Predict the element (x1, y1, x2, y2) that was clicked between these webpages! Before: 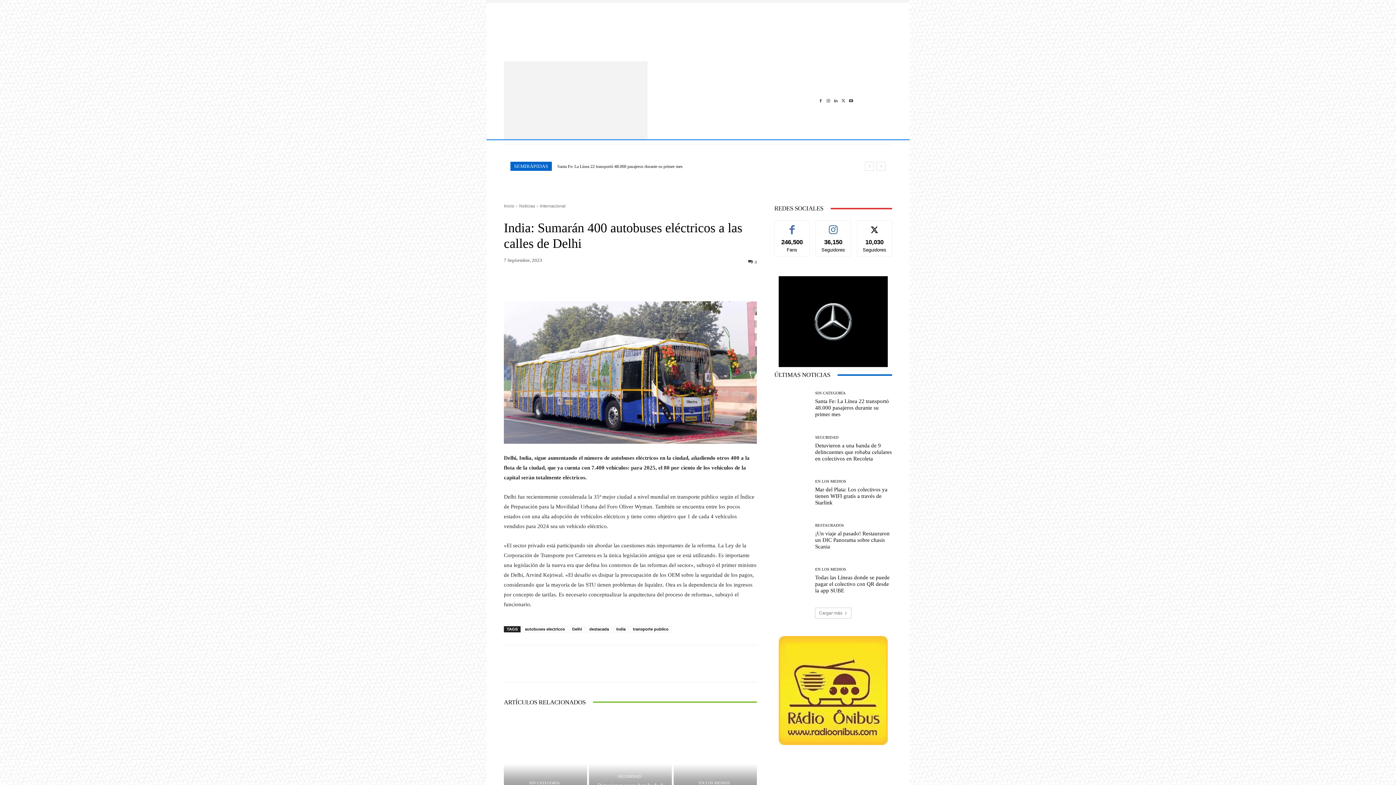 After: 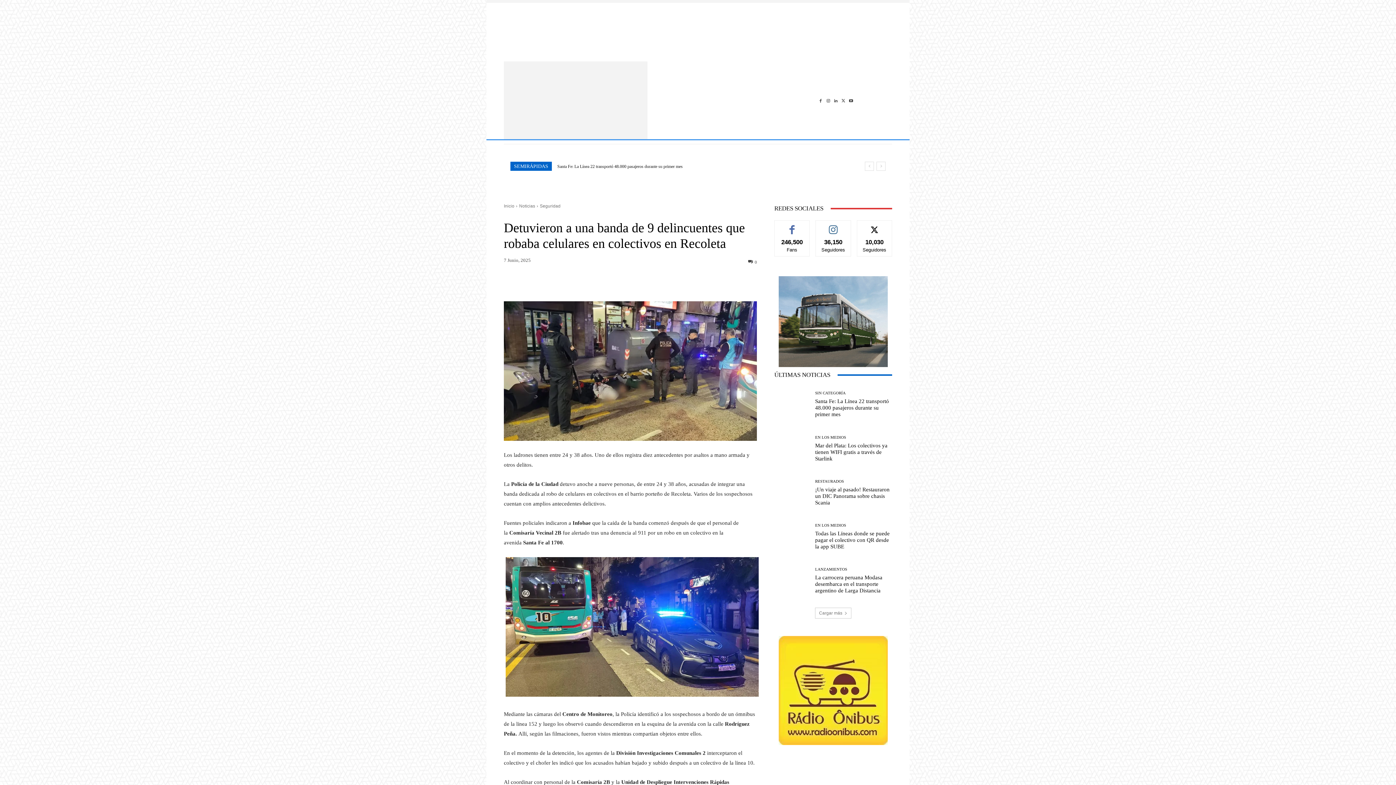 Action: bbox: (588, 714, 672, 814)